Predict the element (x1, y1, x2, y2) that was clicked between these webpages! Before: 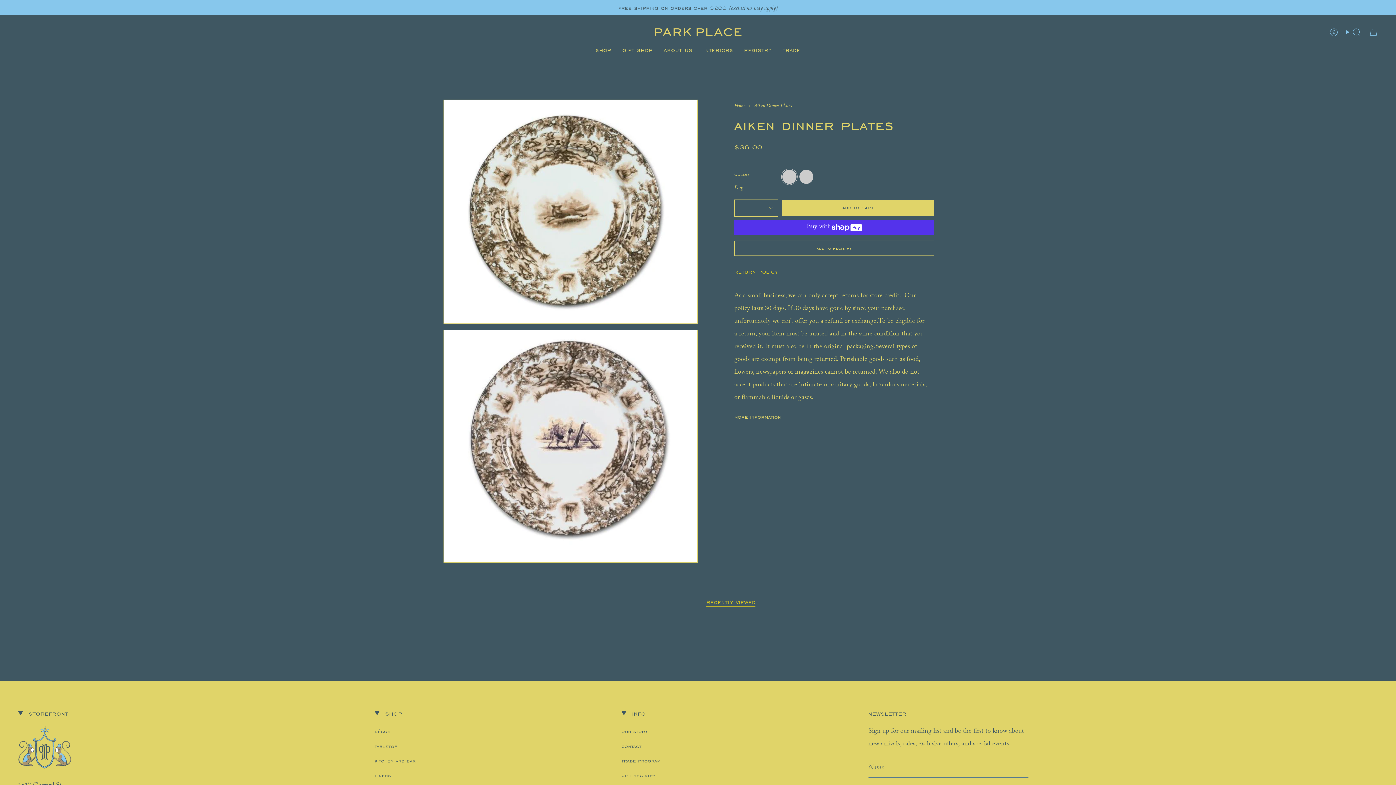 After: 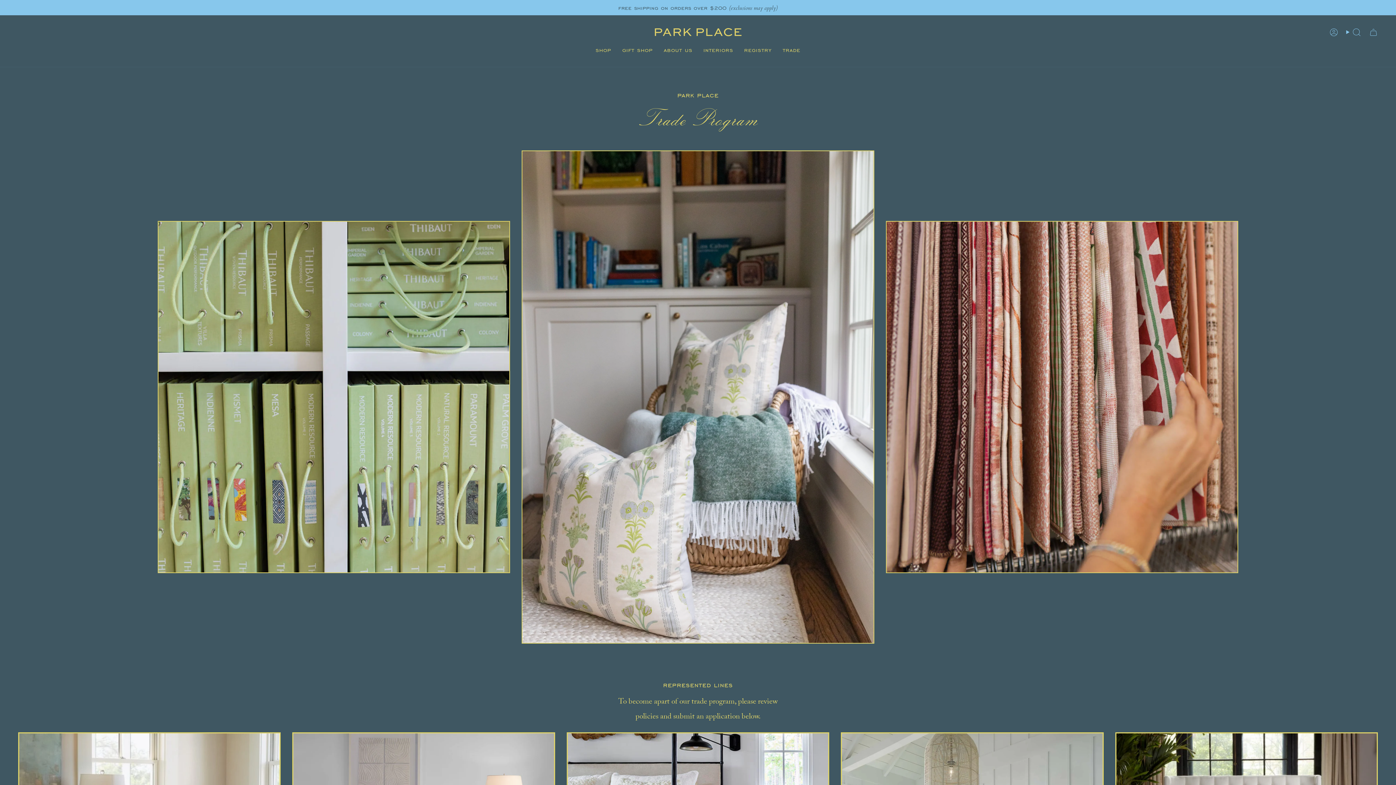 Action: label: trade bbox: (777, 41, 806, 59)